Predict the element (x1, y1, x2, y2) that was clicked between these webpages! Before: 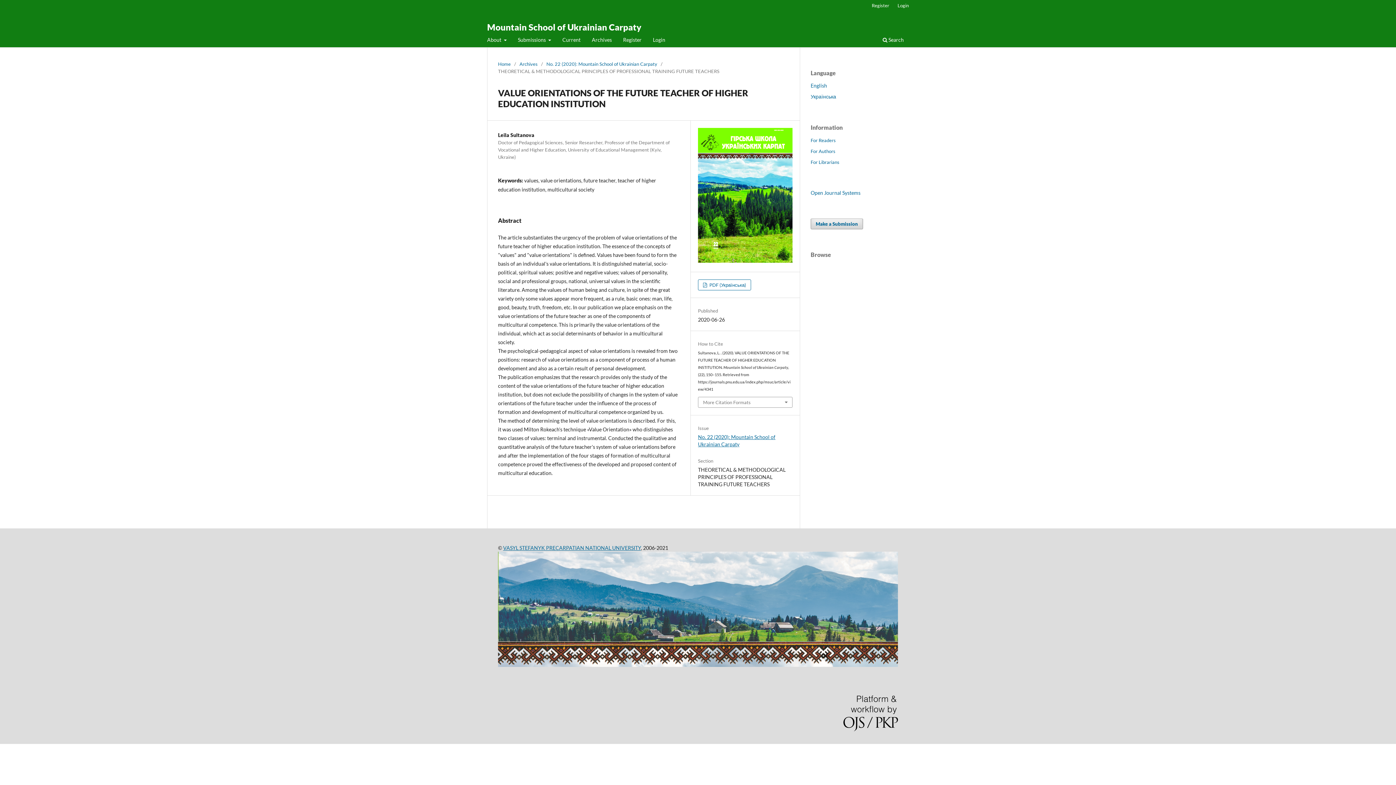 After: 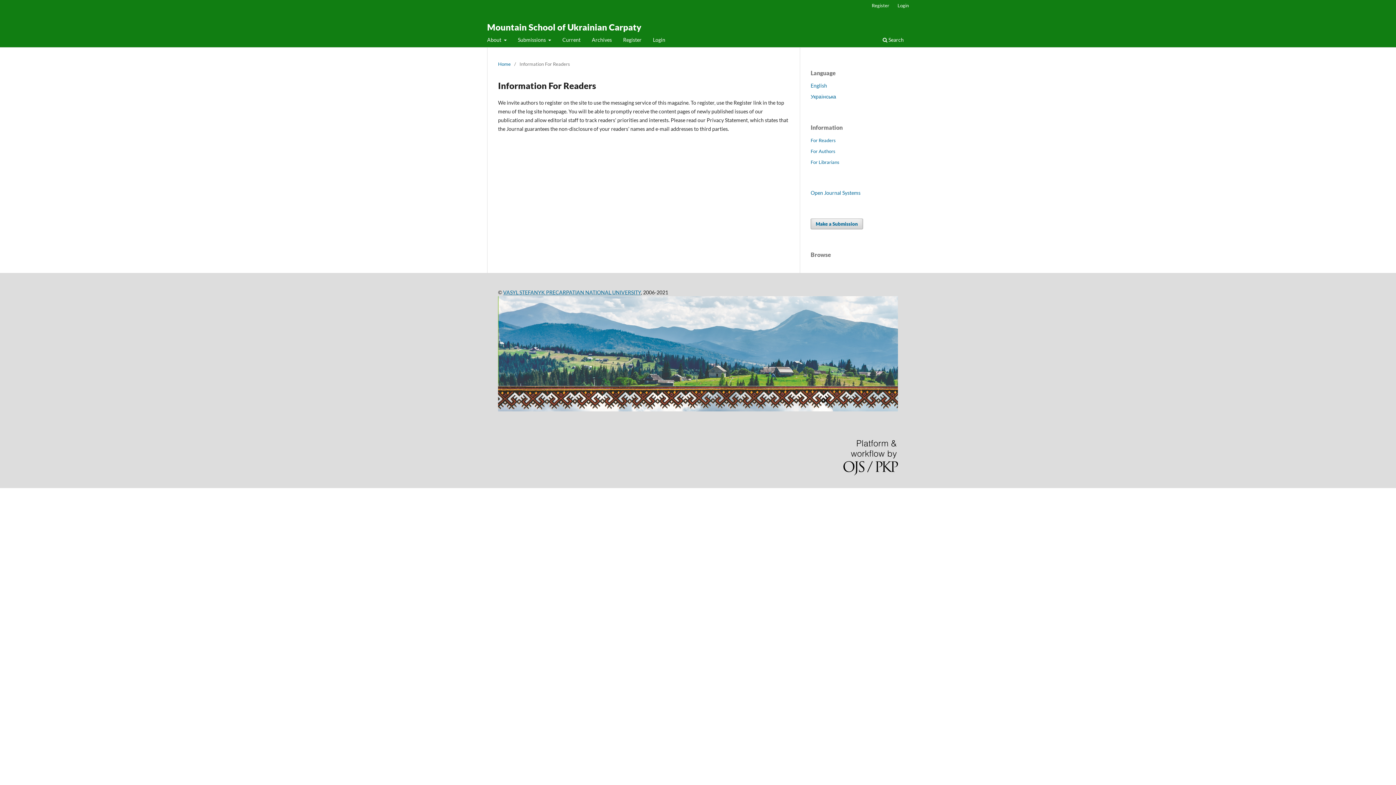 Action: bbox: (810, 137, 836, 143) label: For Readers